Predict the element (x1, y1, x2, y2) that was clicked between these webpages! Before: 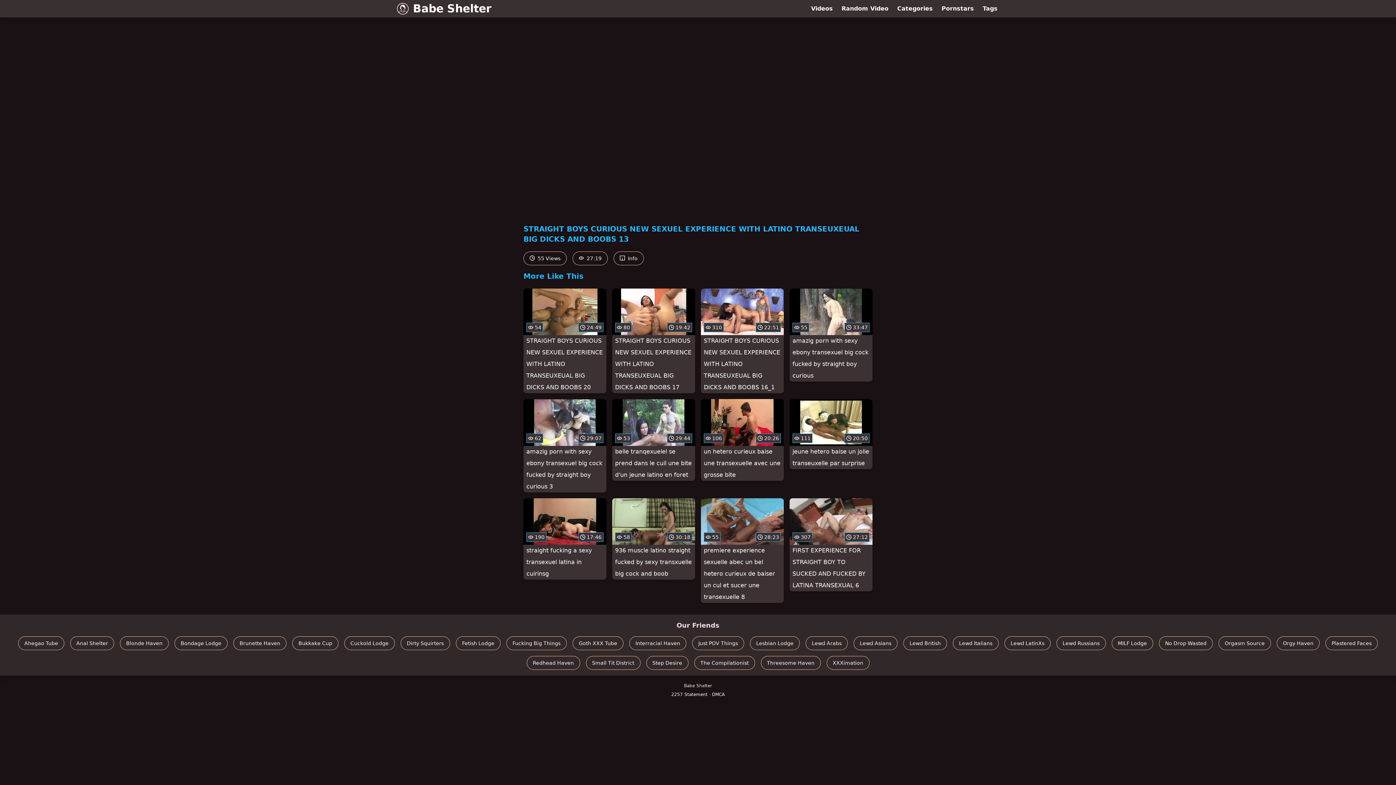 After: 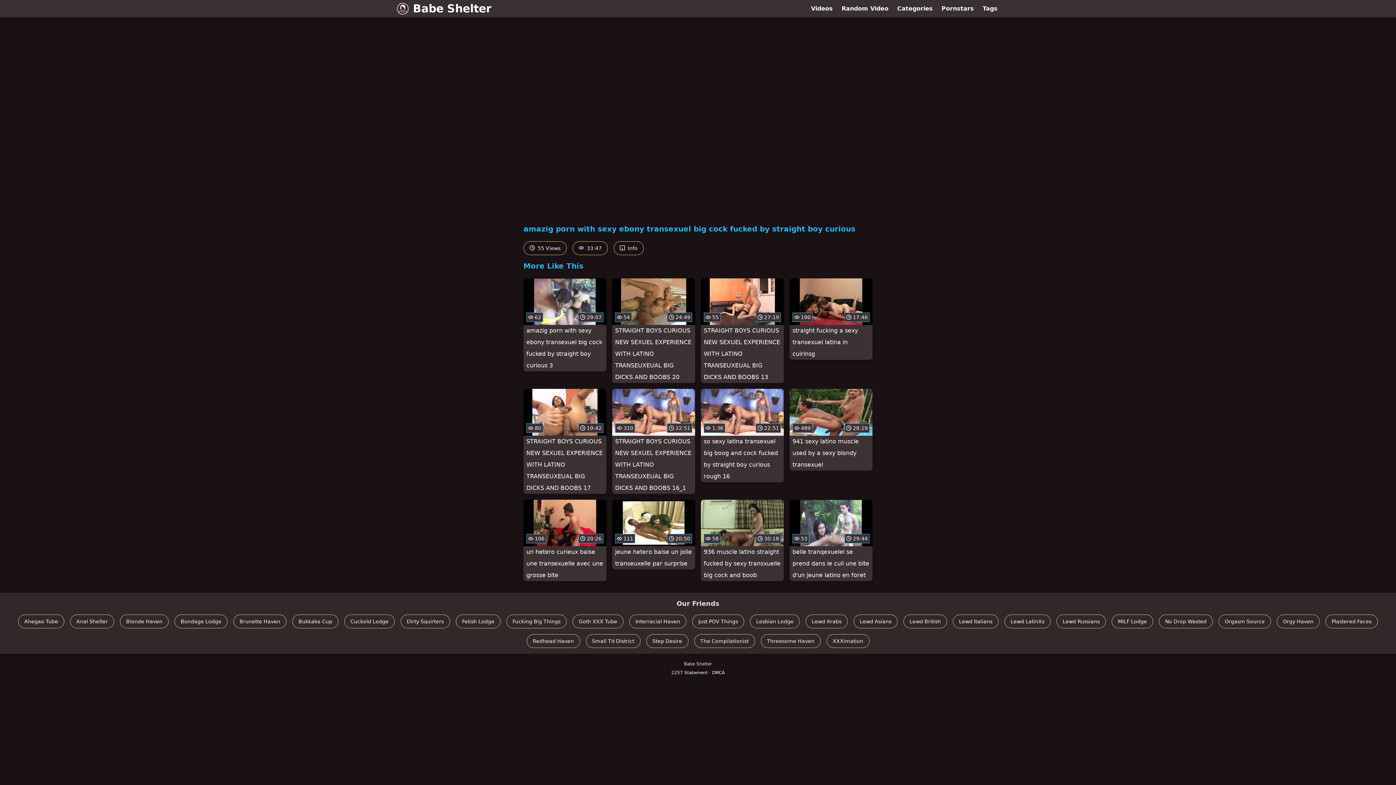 Action: label:  55
 33:47
amazig porn with sexy ebony transexuel big cock fucked by straight boy curious bbox: (789, 288, 872, 381)